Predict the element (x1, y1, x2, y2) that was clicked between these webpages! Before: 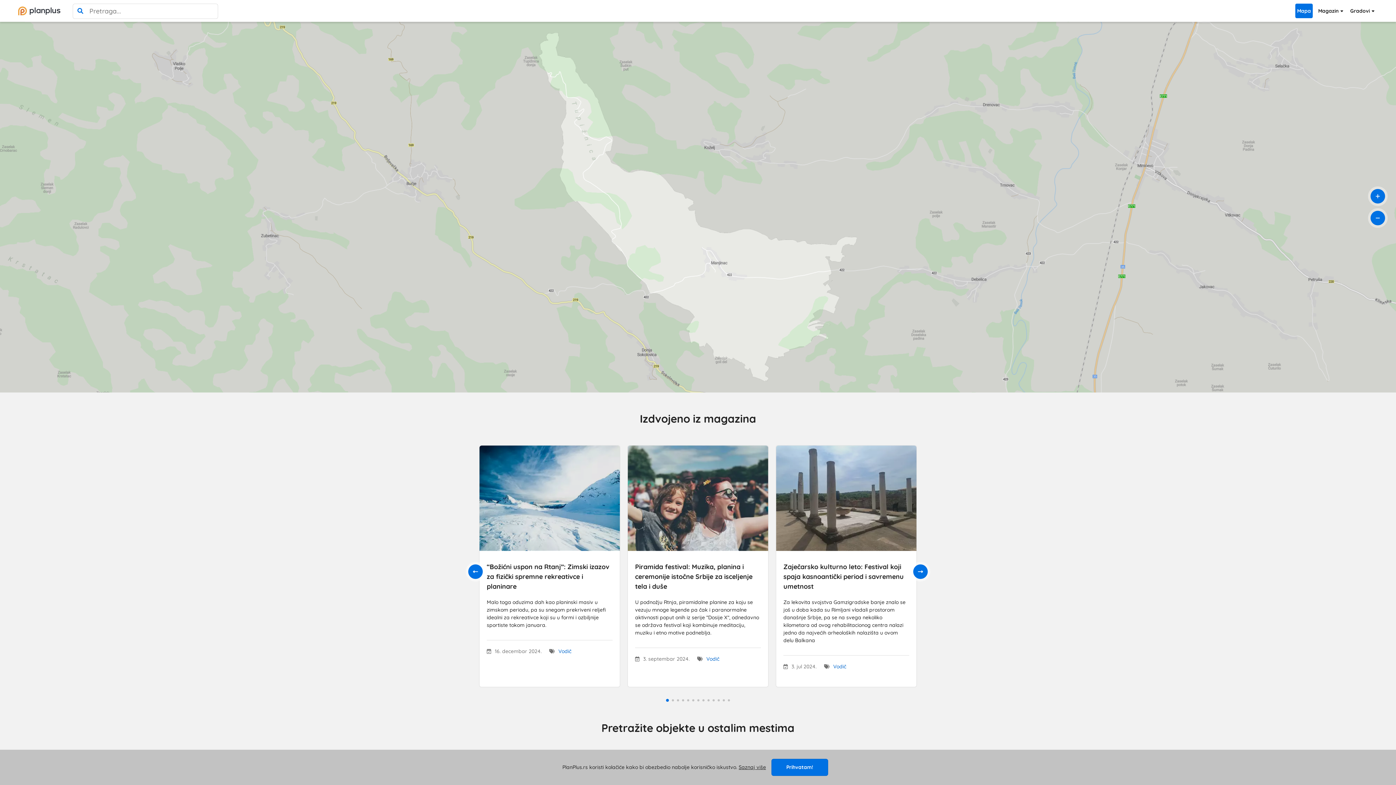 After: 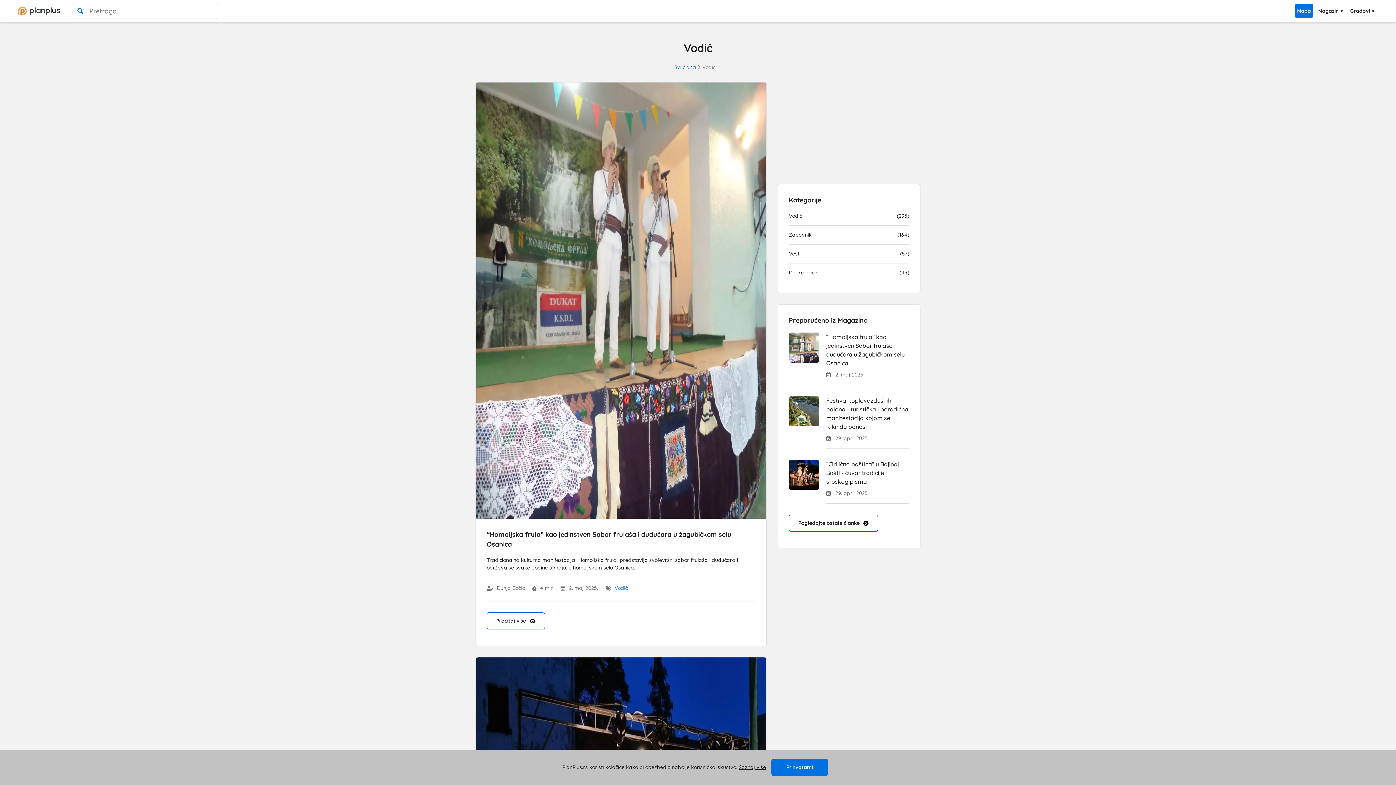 Action: bbox: (706, 655, 719, 663) label: Vodič